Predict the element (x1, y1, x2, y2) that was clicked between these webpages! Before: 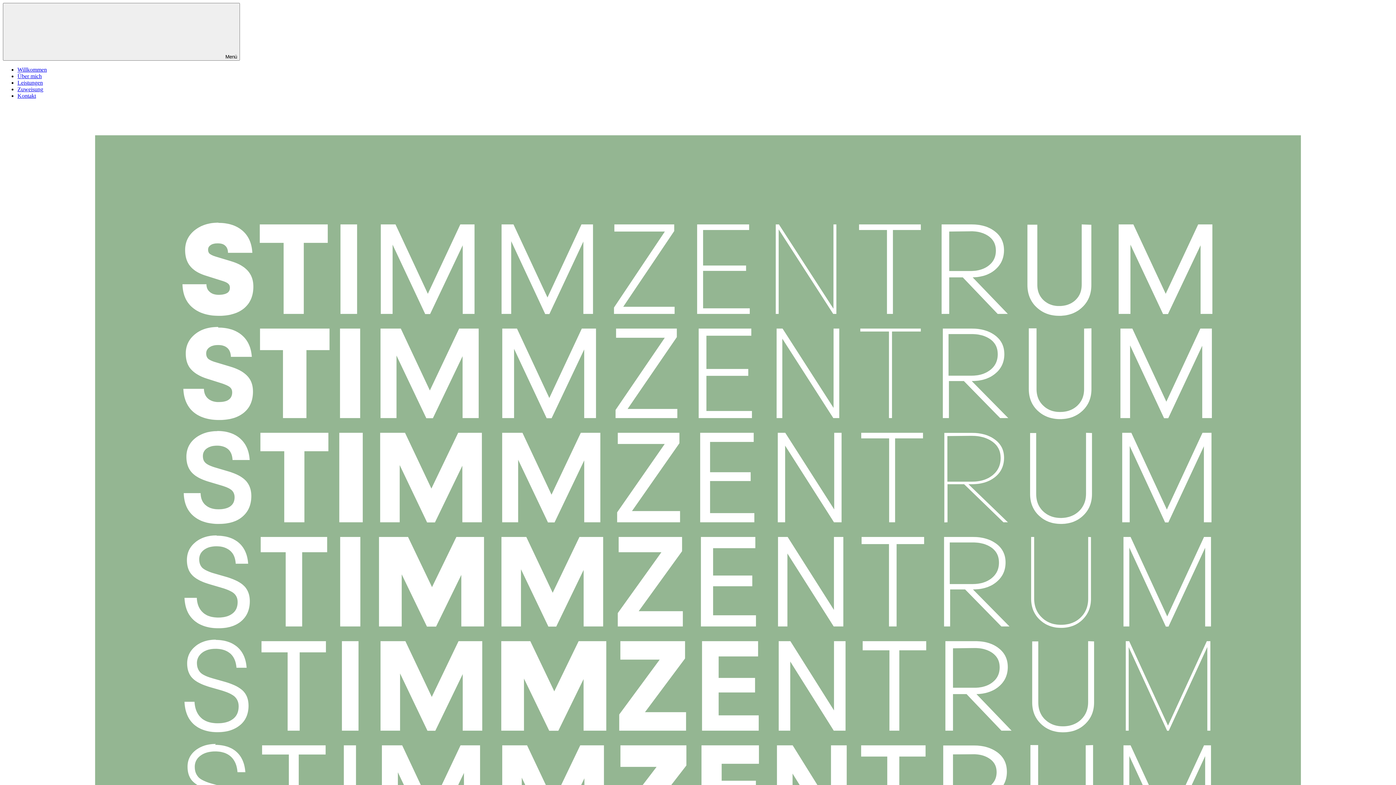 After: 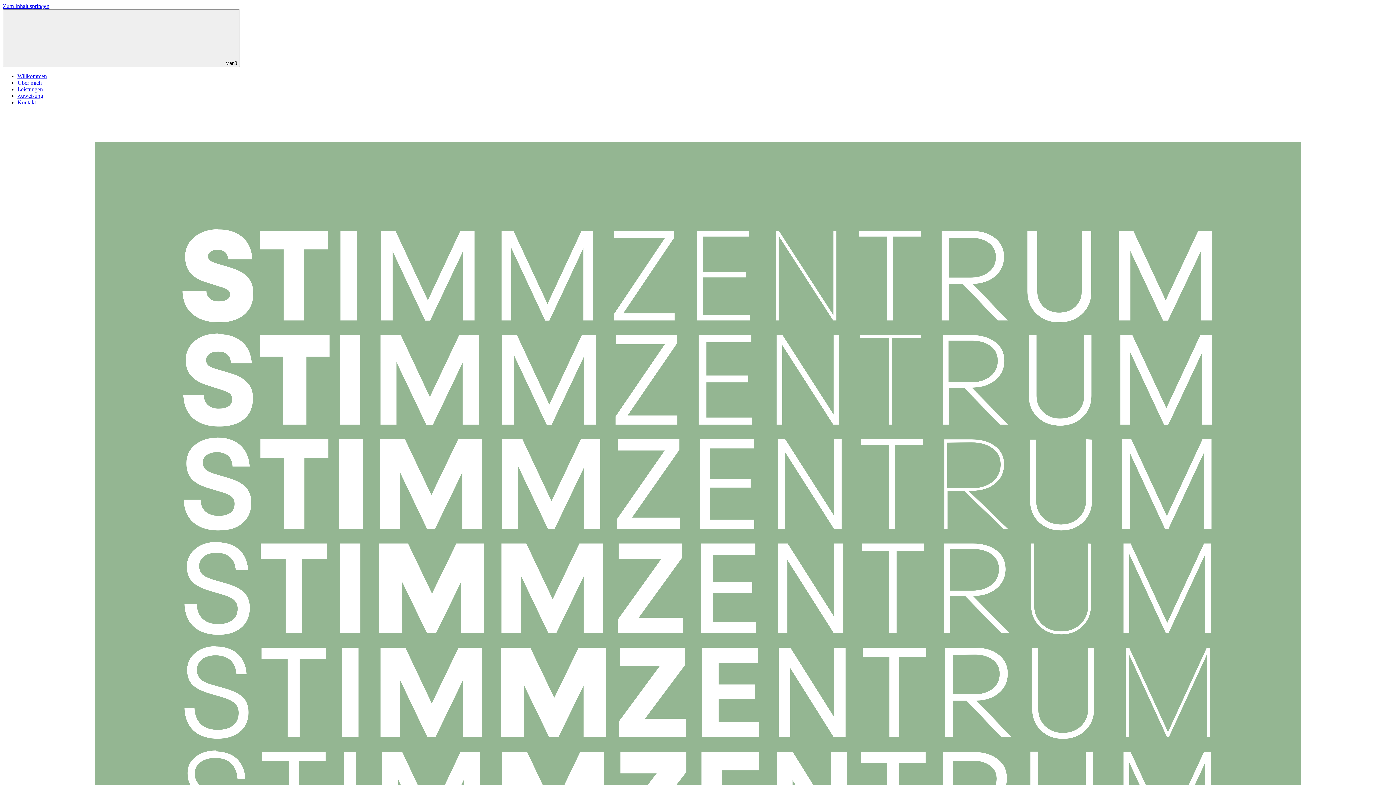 Action: bbox: (17, 66, 46, 72) label: Willkommen